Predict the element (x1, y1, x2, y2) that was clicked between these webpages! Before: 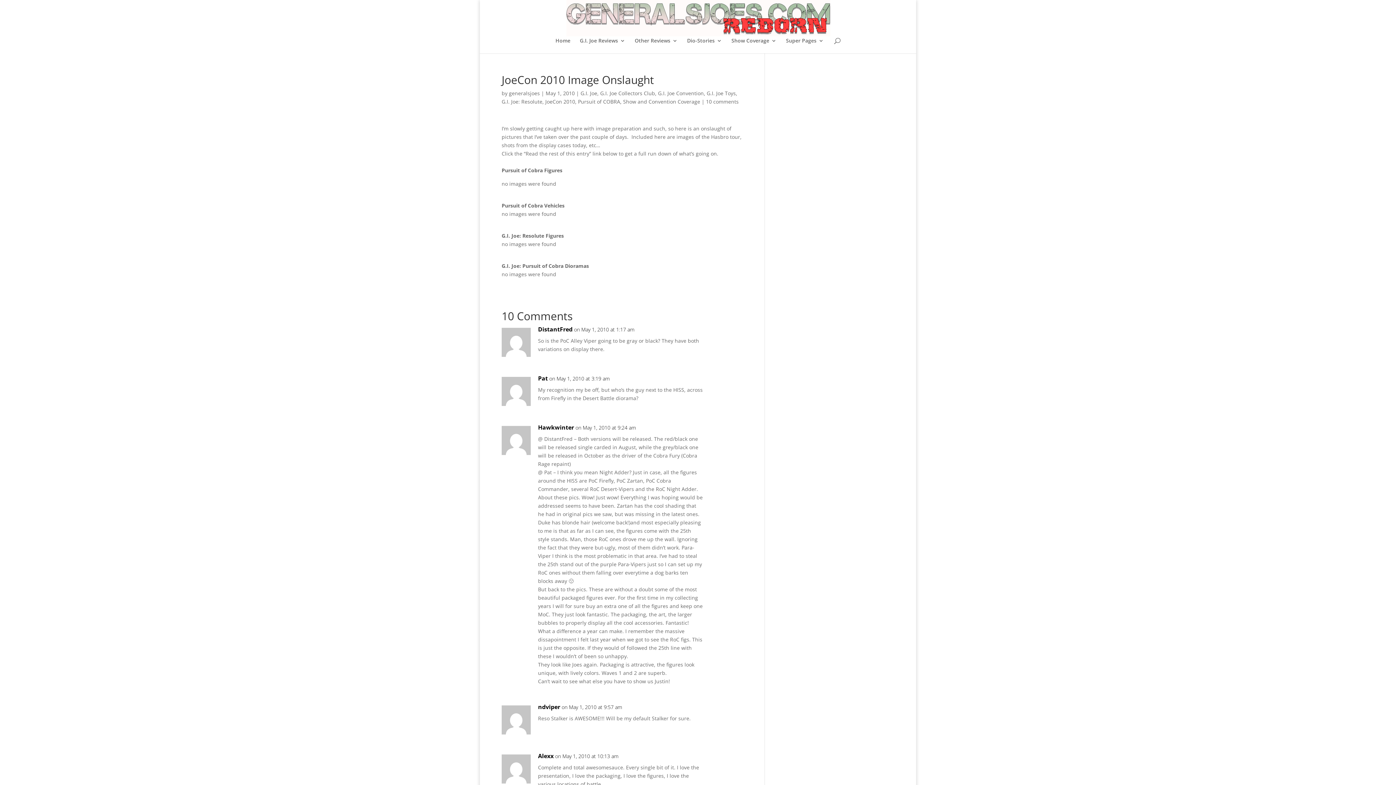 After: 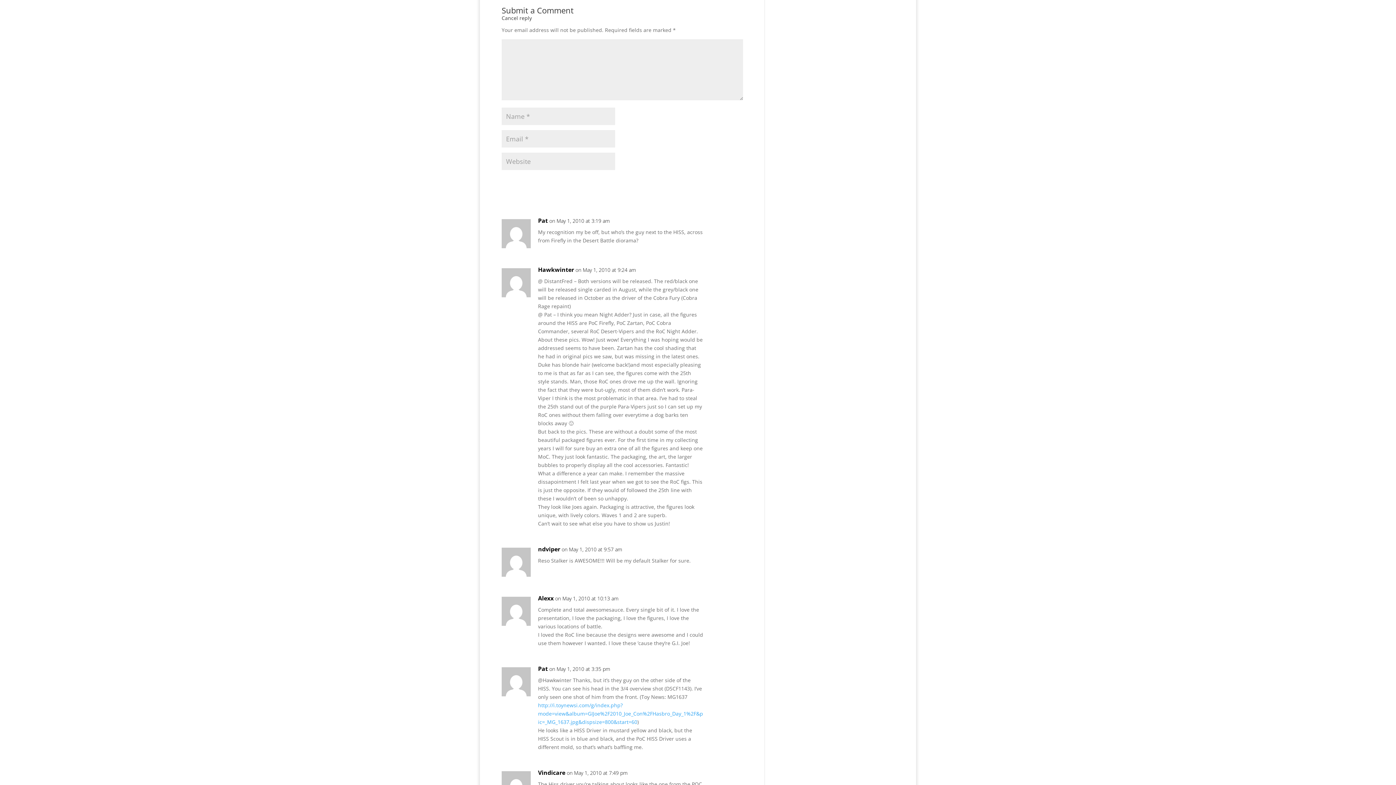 Action: label: Reply to DistantFred bbox: (709, 328, 743, 346)